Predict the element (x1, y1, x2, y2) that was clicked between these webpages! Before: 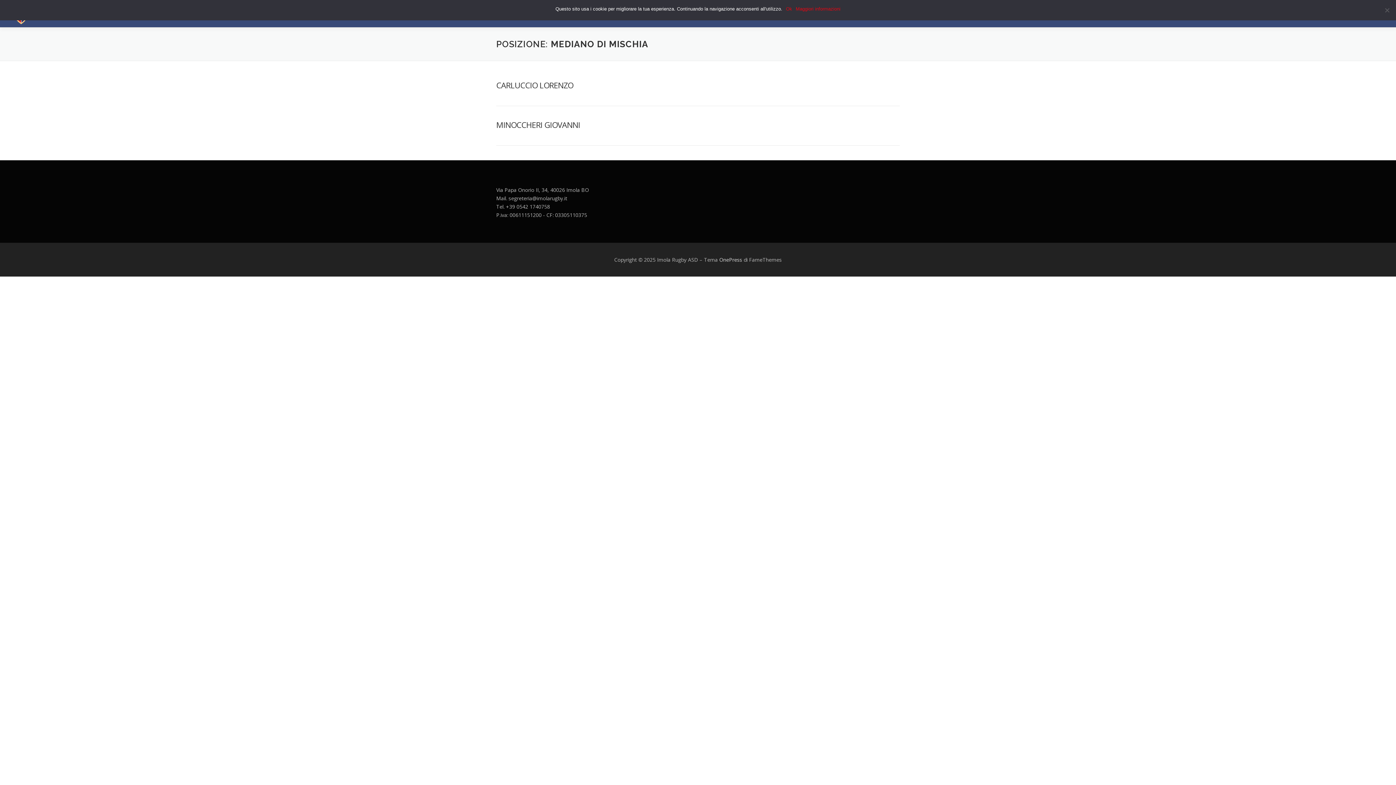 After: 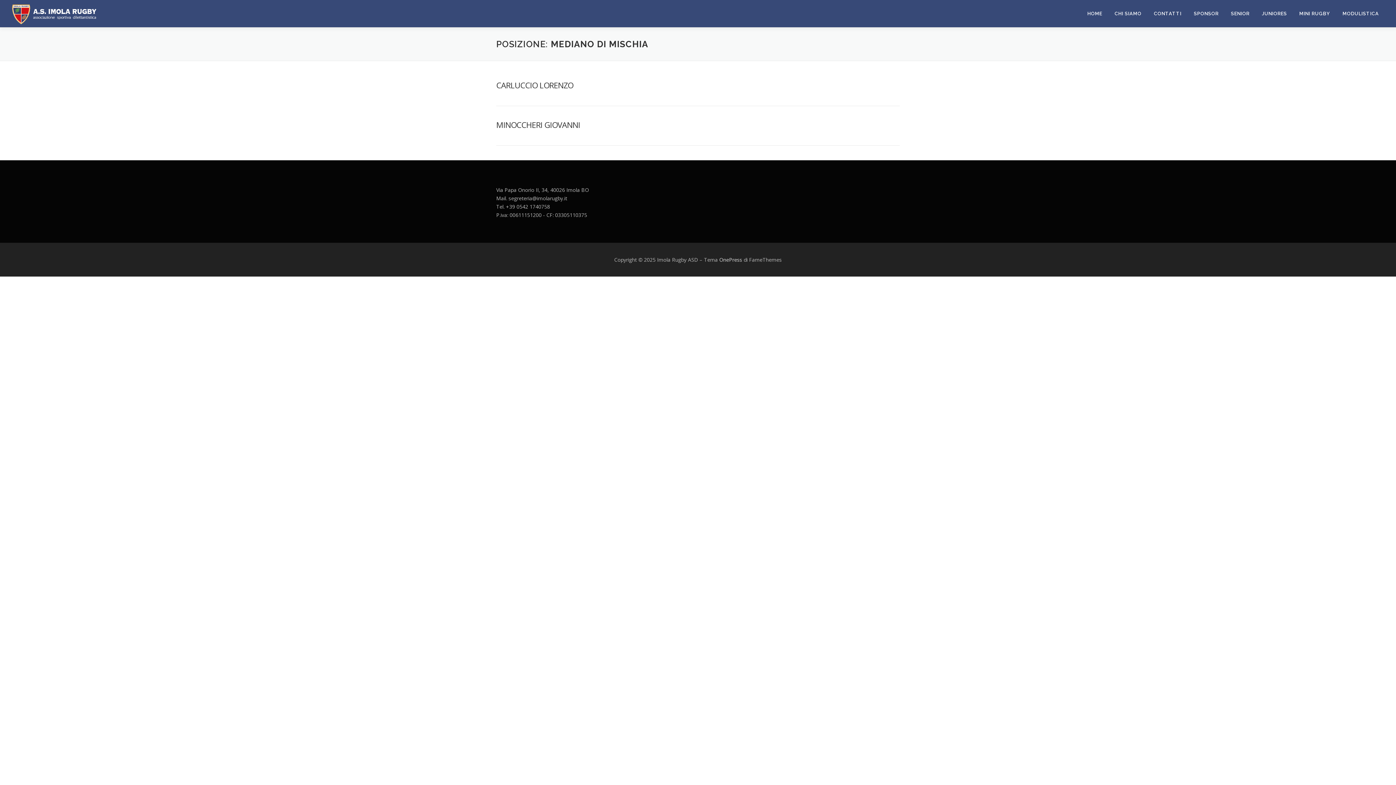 Action: label: Ok bbox: (786, 5, 792, 12)